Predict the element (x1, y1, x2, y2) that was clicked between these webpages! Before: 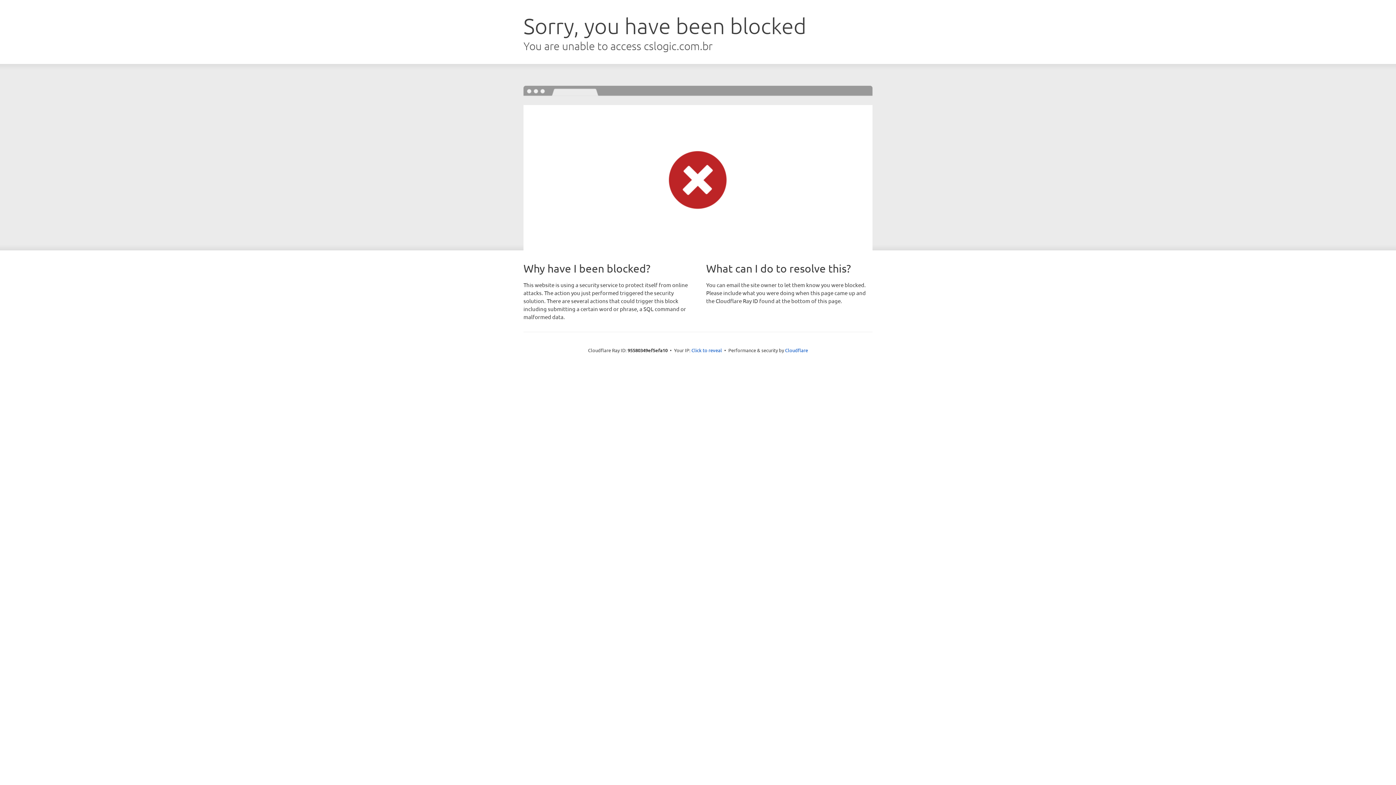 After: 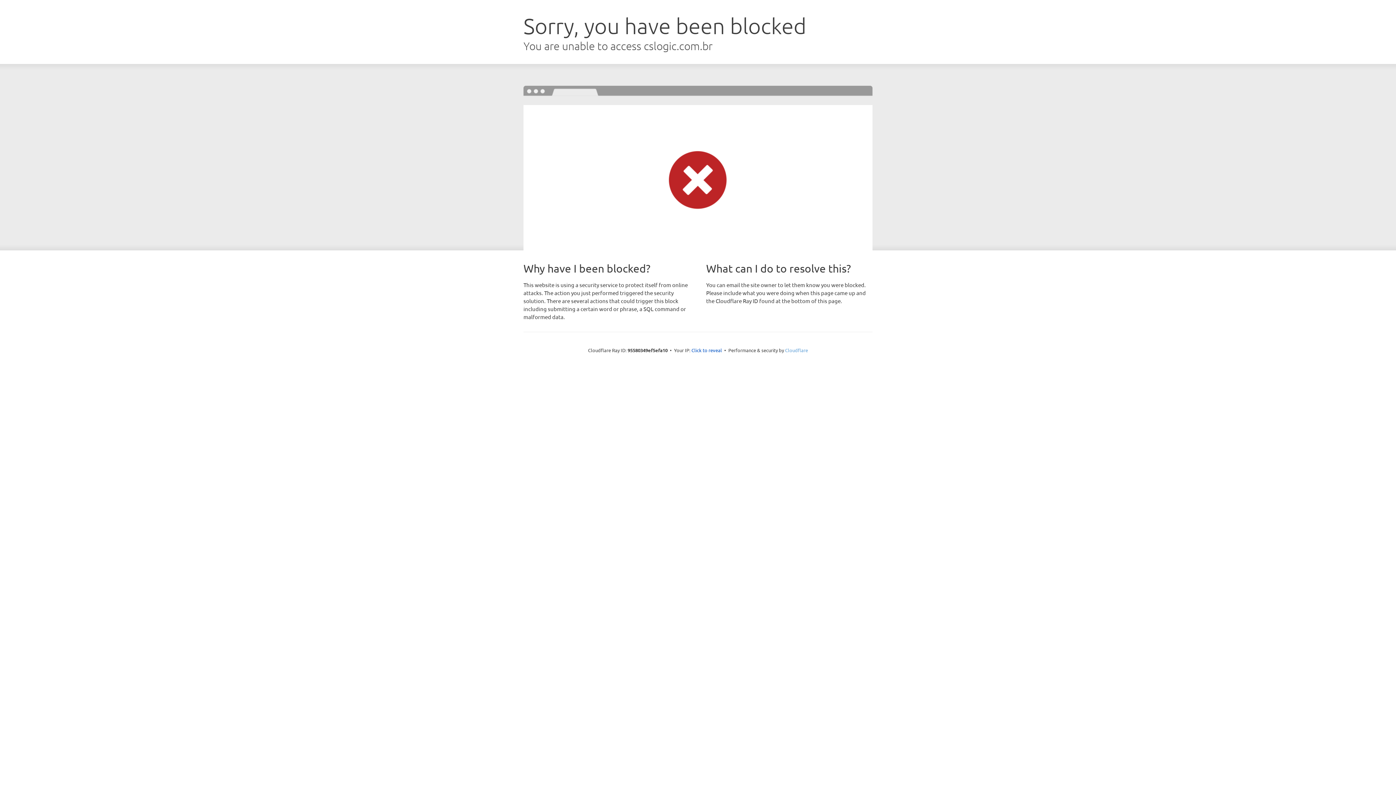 Action: bbox: (785, 347, 808, 353) label: Cloudflare